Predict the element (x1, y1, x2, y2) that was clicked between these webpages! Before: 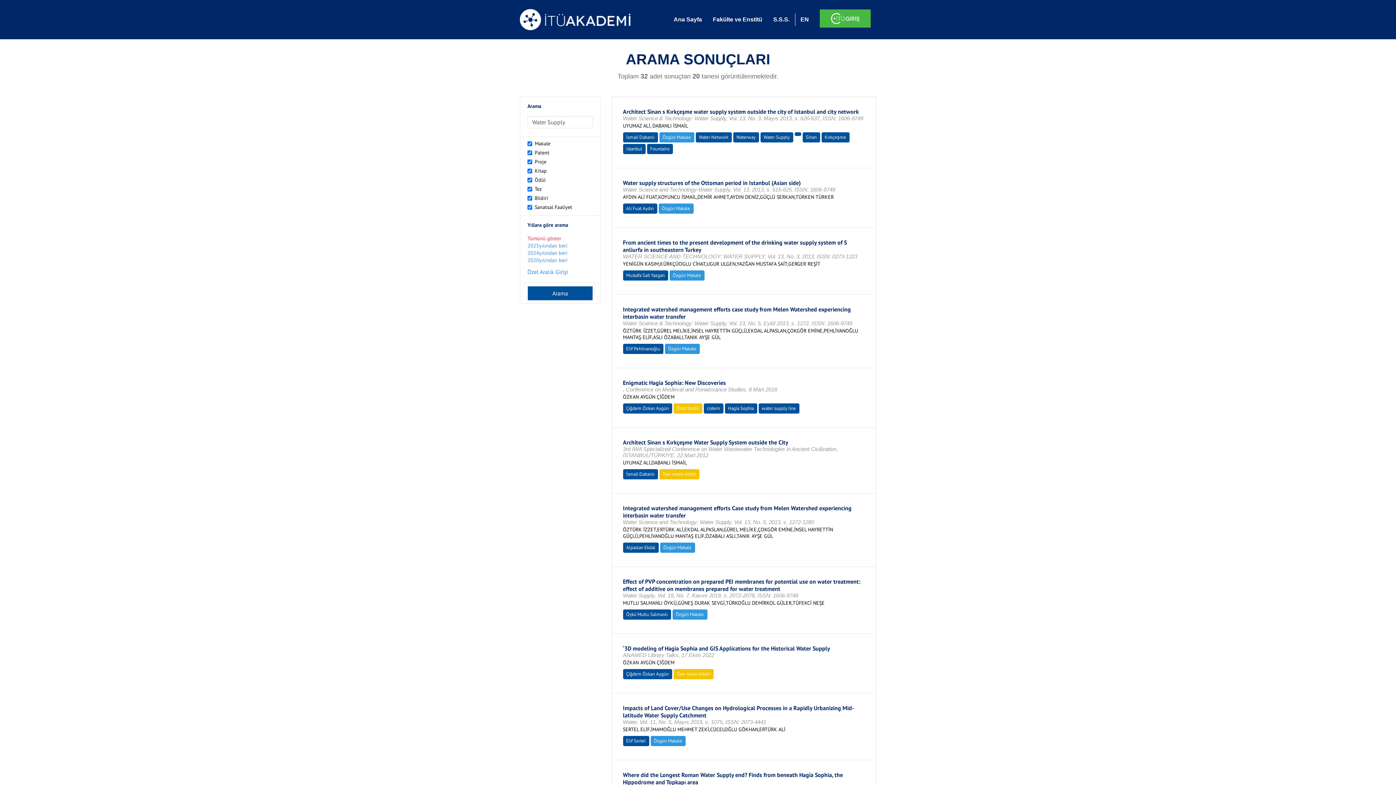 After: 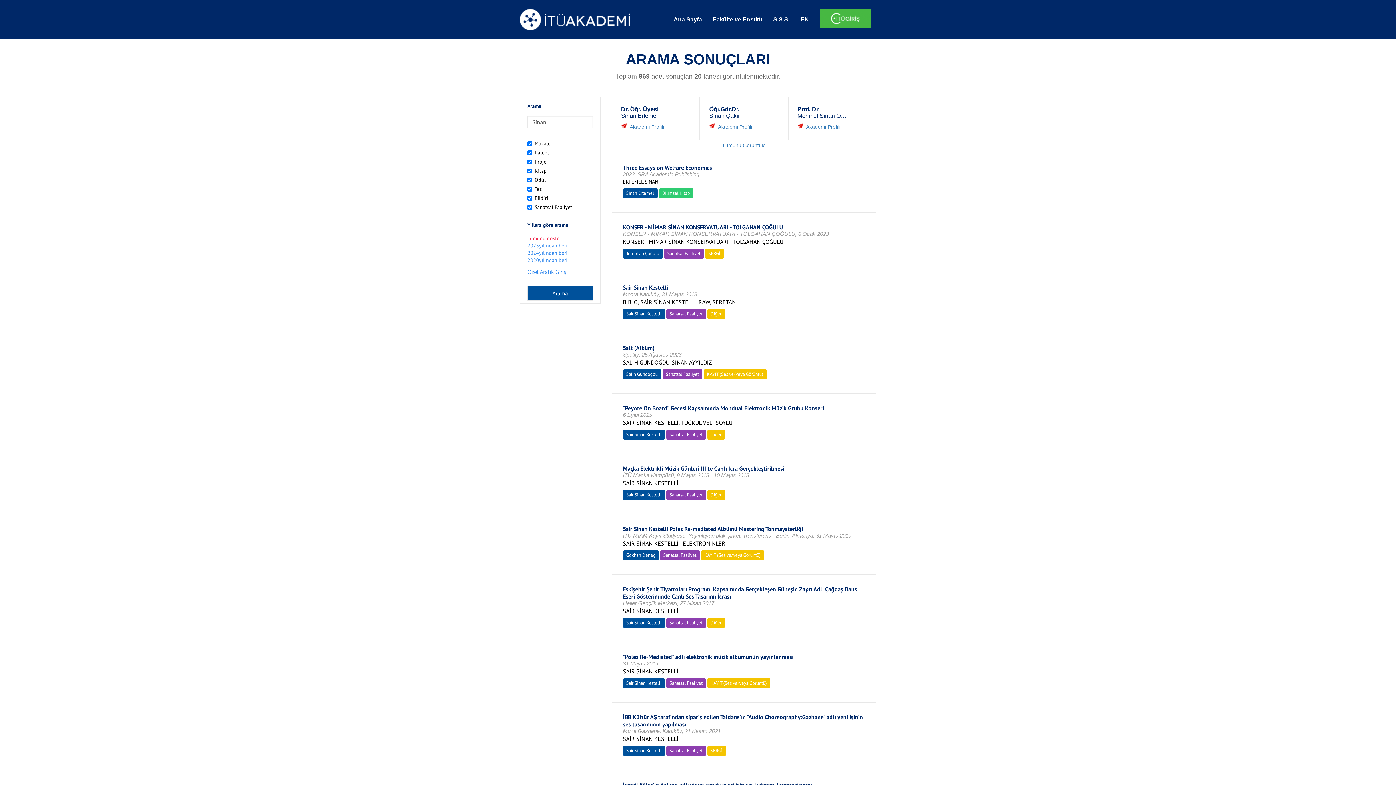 Action: label: Sinan bbox: (806, 134, 816, 140)